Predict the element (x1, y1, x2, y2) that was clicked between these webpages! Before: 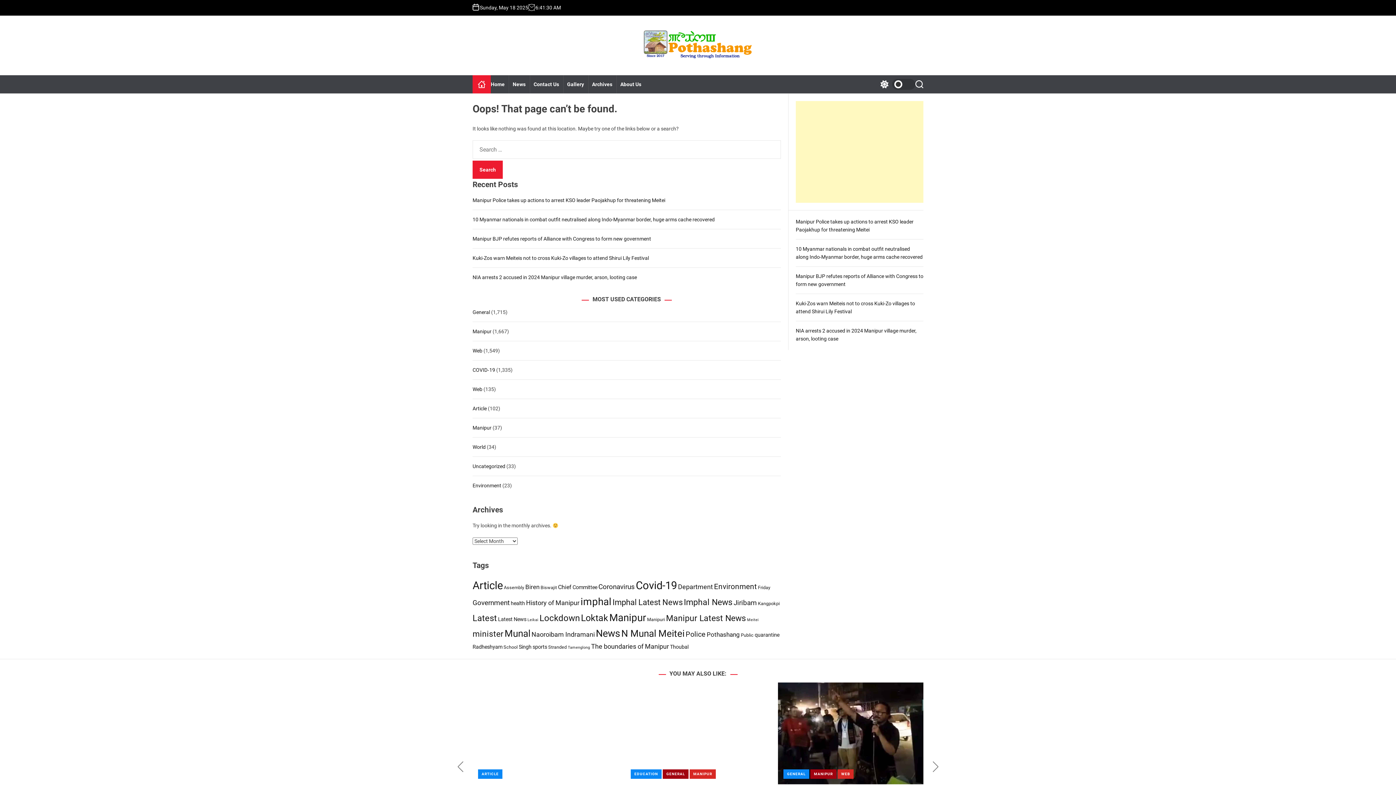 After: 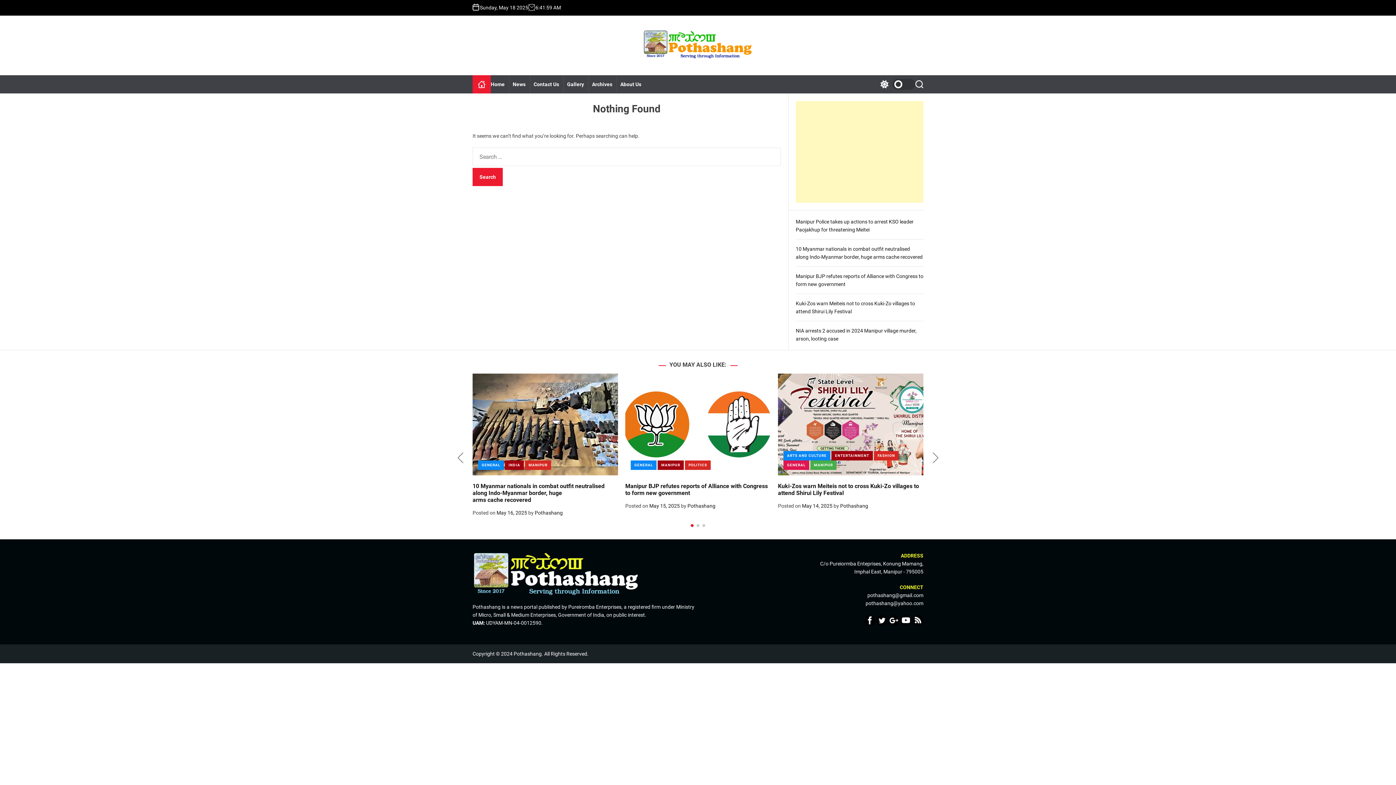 Action: label: Manipur Latest News (15 items) bbox: (666, 613, 746, 623)